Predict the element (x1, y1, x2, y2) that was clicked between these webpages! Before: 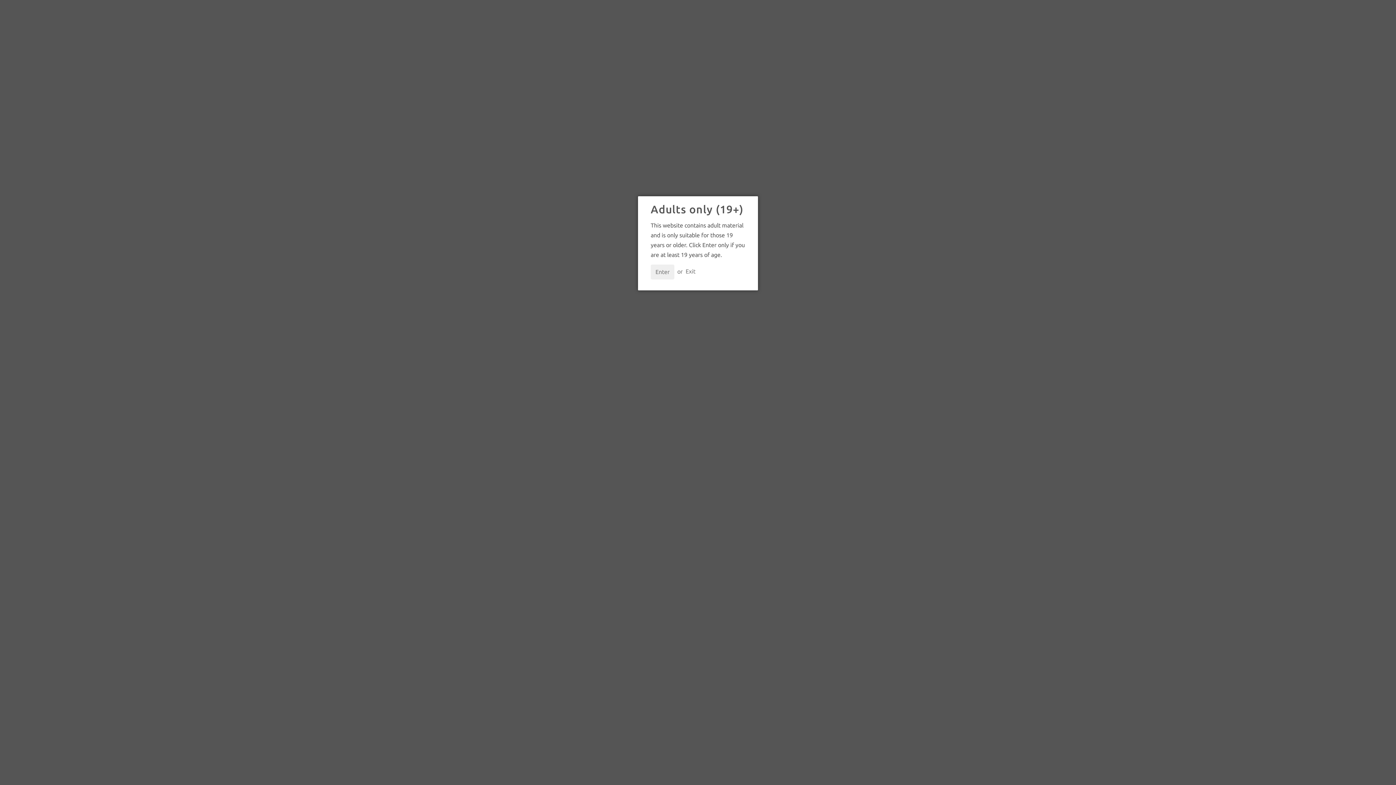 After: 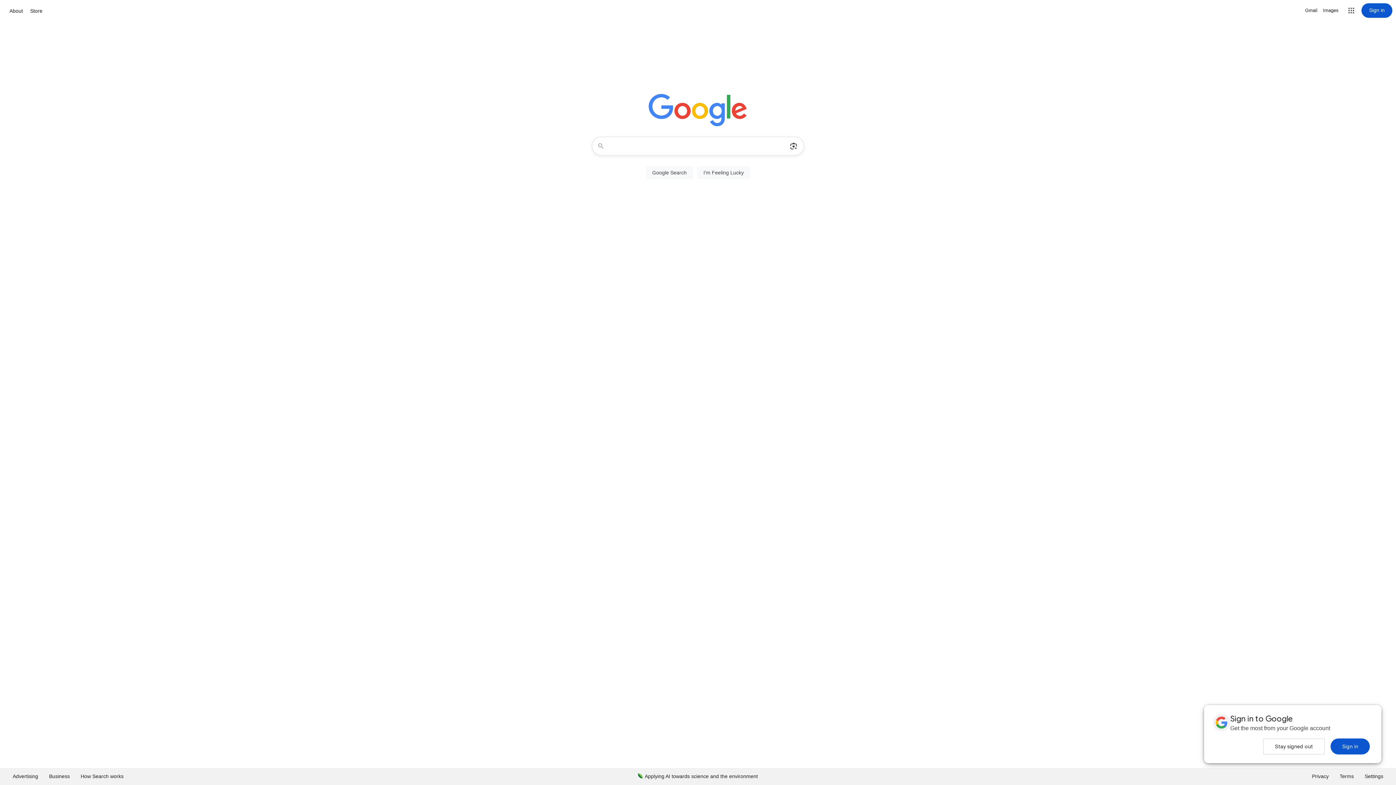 Action: bbox: (685, 268, 695, 274) label: Exit